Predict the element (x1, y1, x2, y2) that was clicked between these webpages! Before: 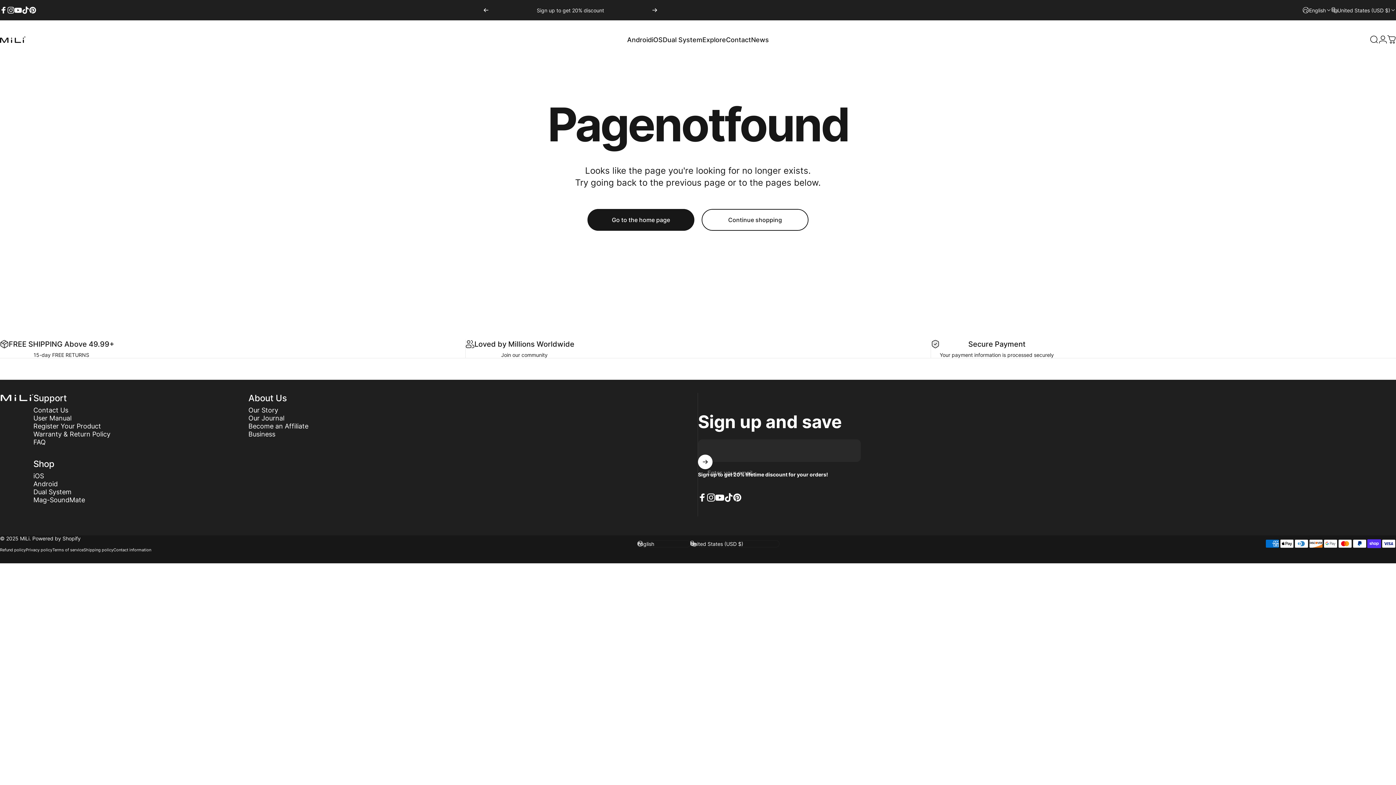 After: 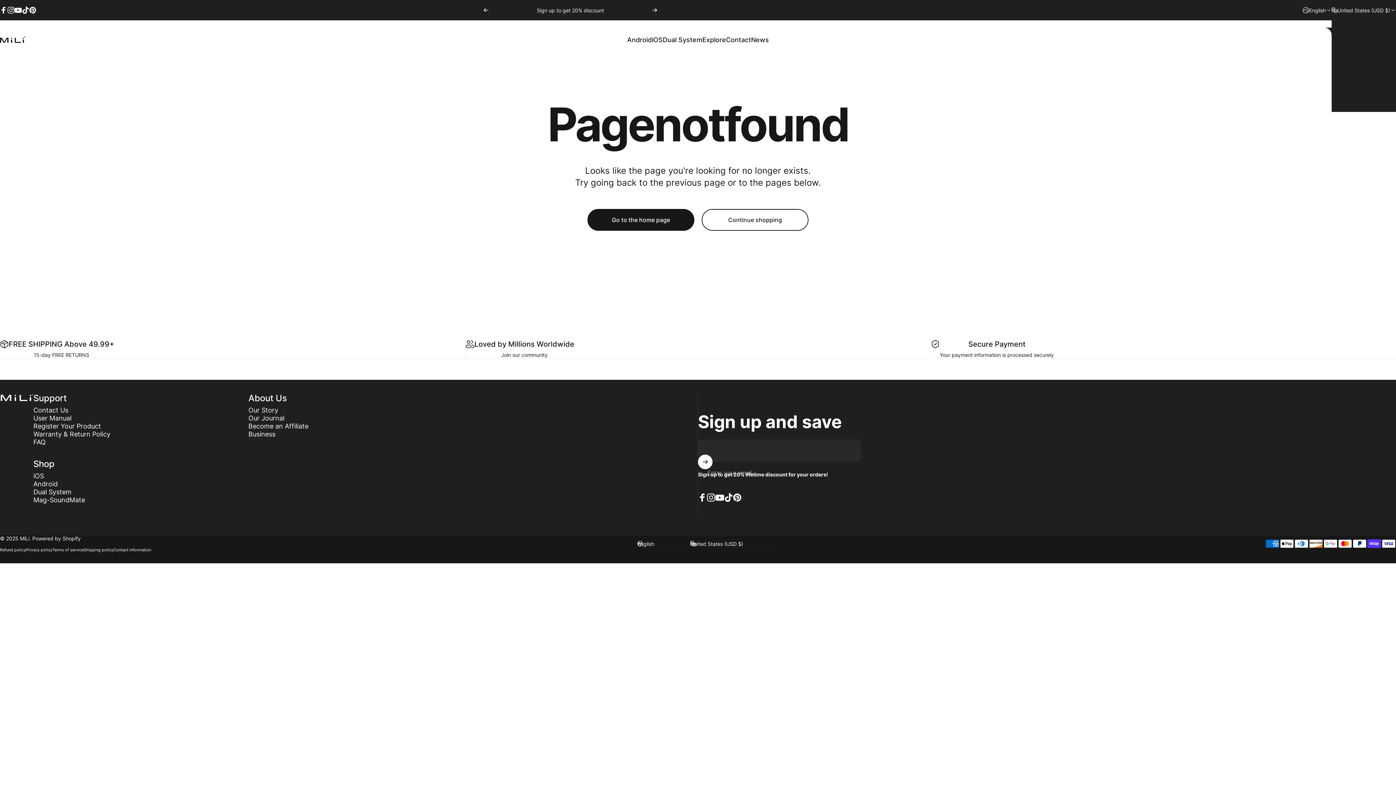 Action: label: United States (USD $) bbox: (1331, 0, 1396, 20)